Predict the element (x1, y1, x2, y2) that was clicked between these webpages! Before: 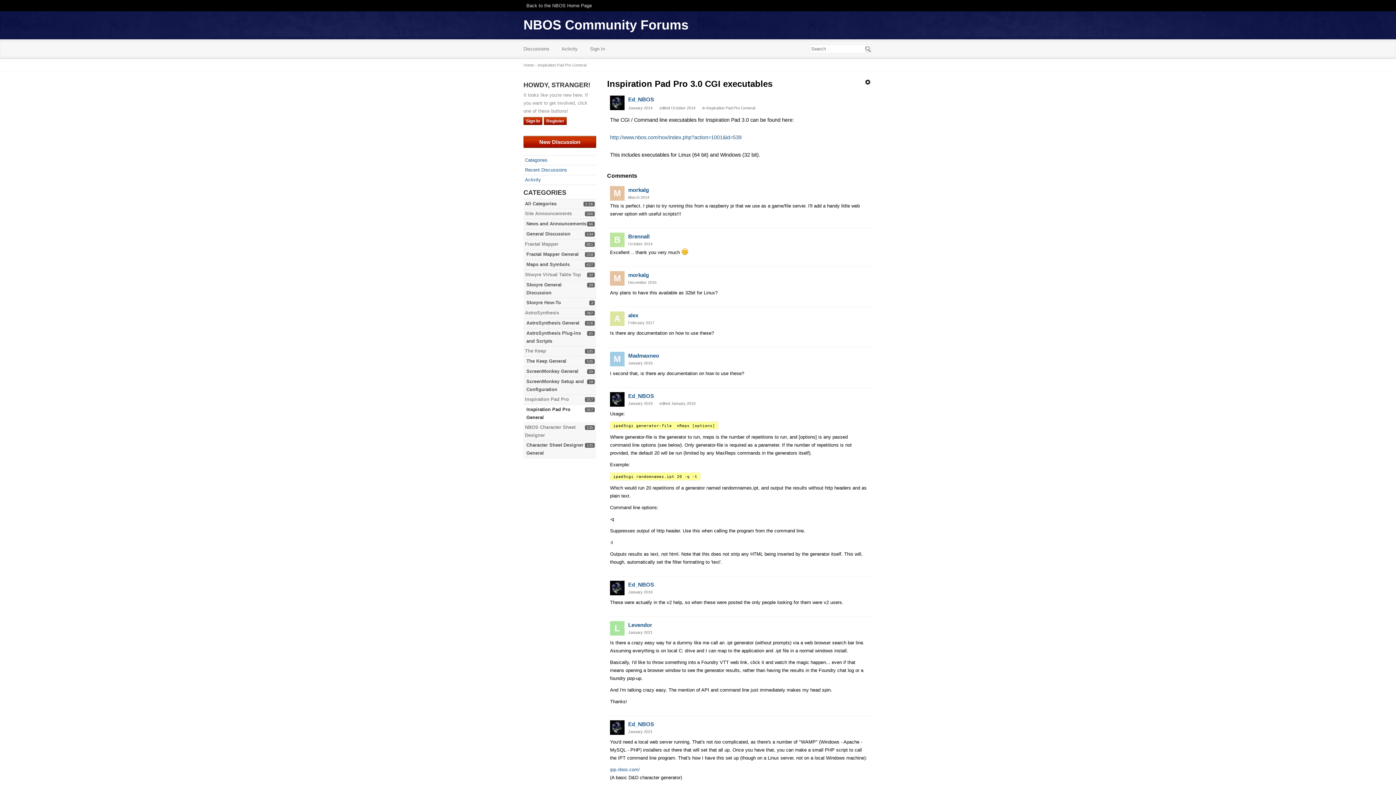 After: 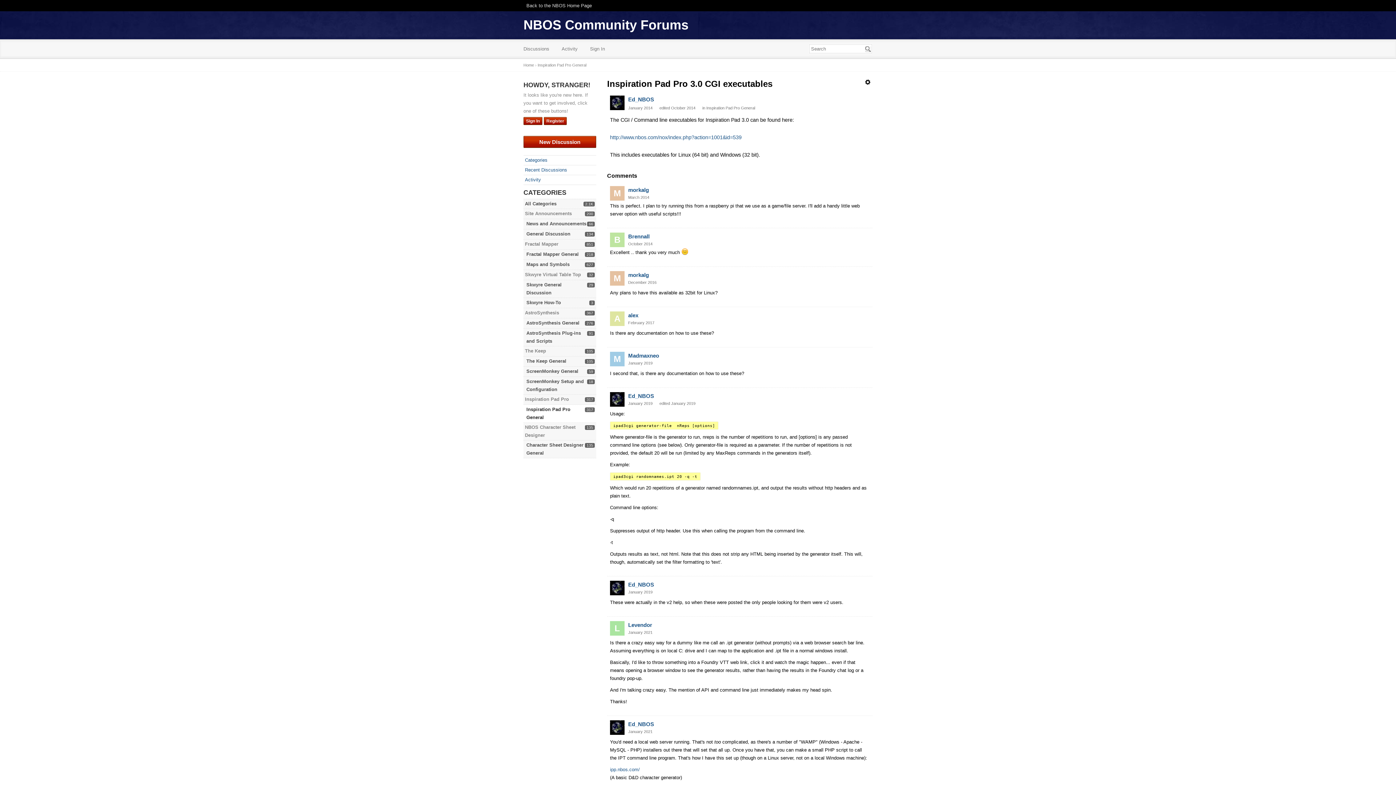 Action: label: January 2014 bbox: (628, 105, 652, 110)